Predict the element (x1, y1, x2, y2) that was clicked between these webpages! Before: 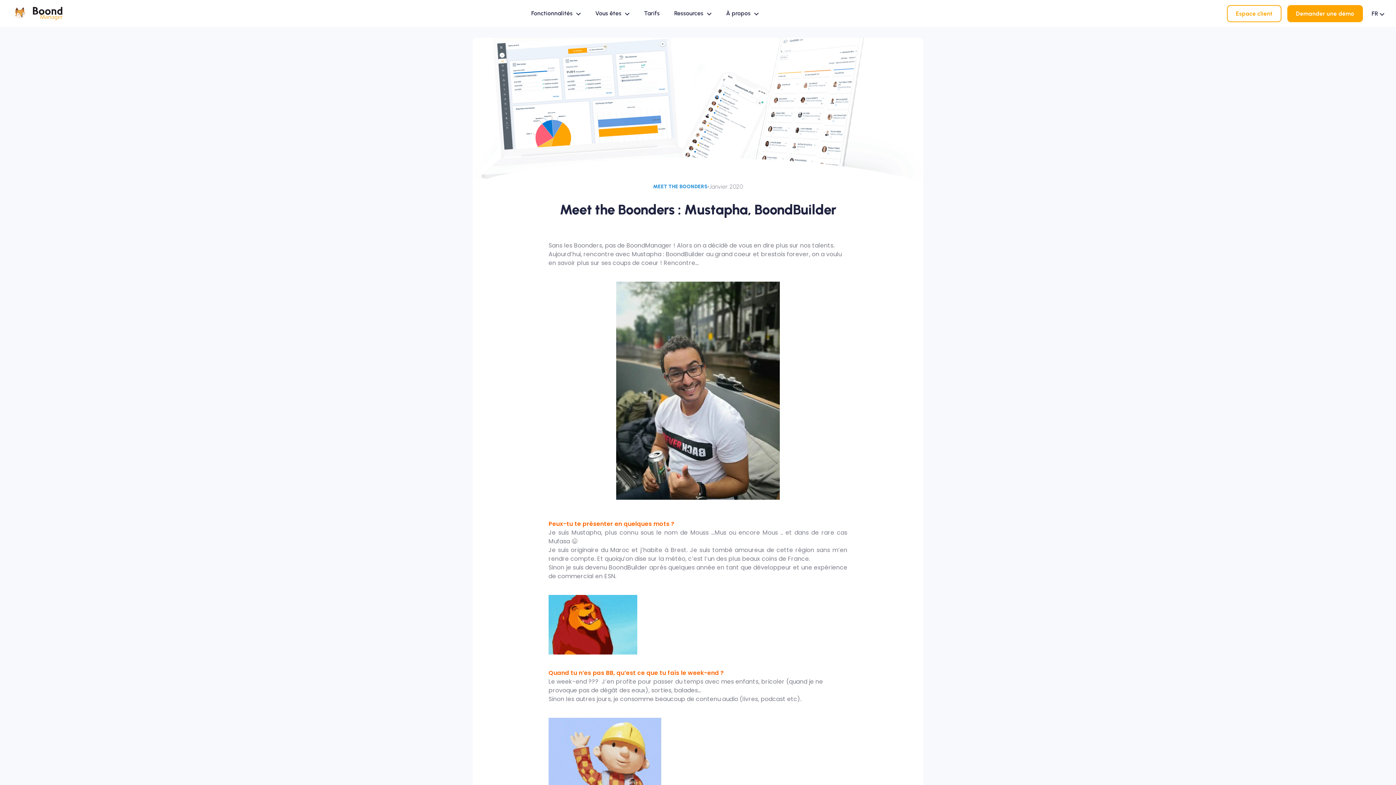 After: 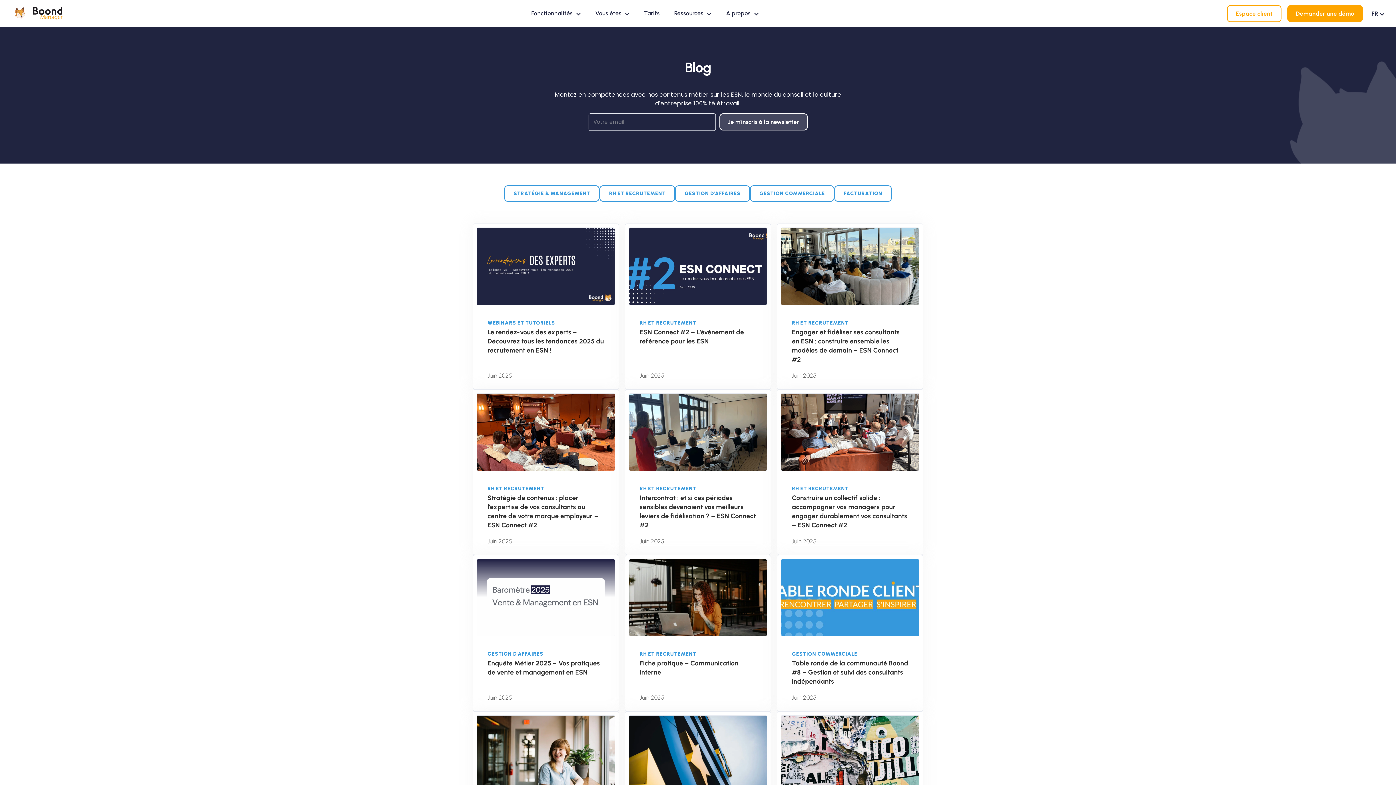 Action: label: Ressources bbox: (674, 9, 703, 16)